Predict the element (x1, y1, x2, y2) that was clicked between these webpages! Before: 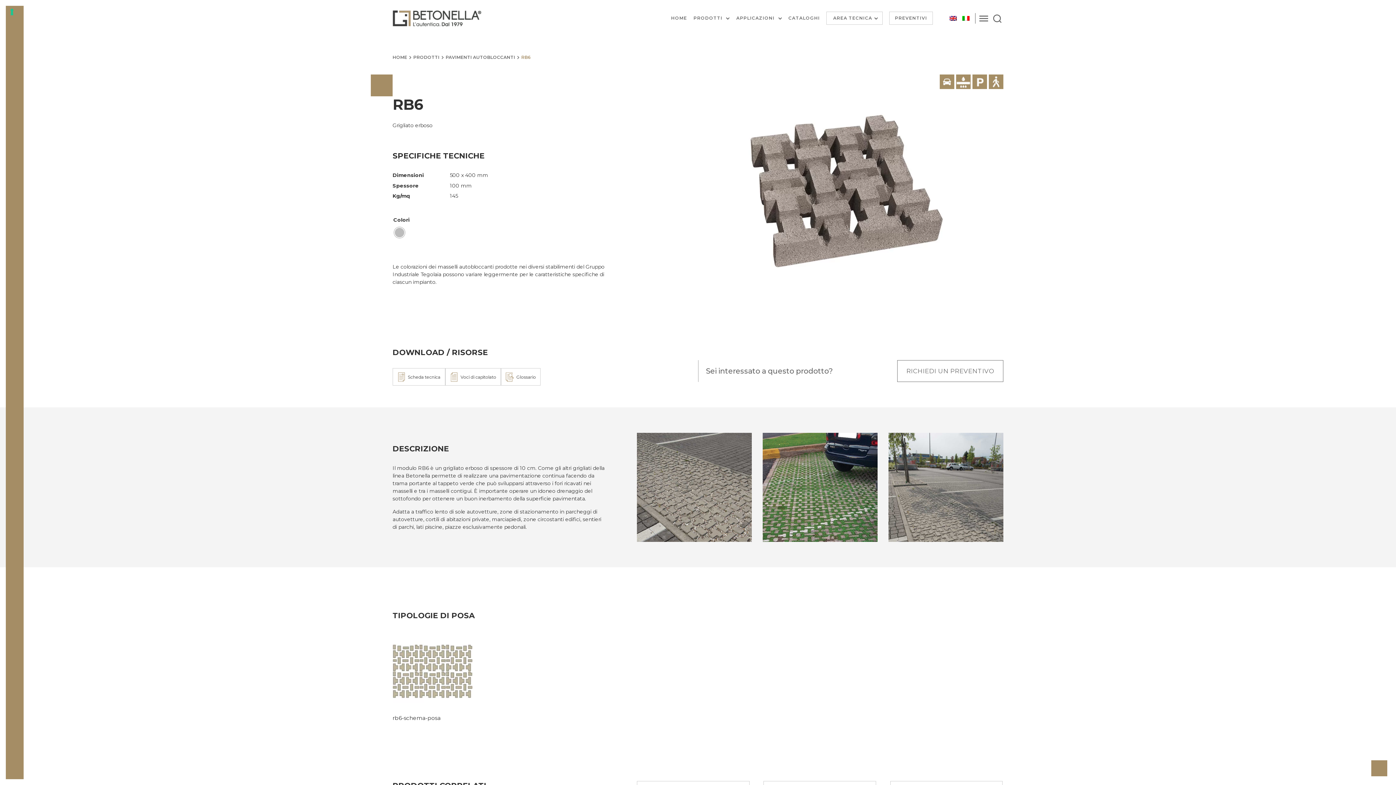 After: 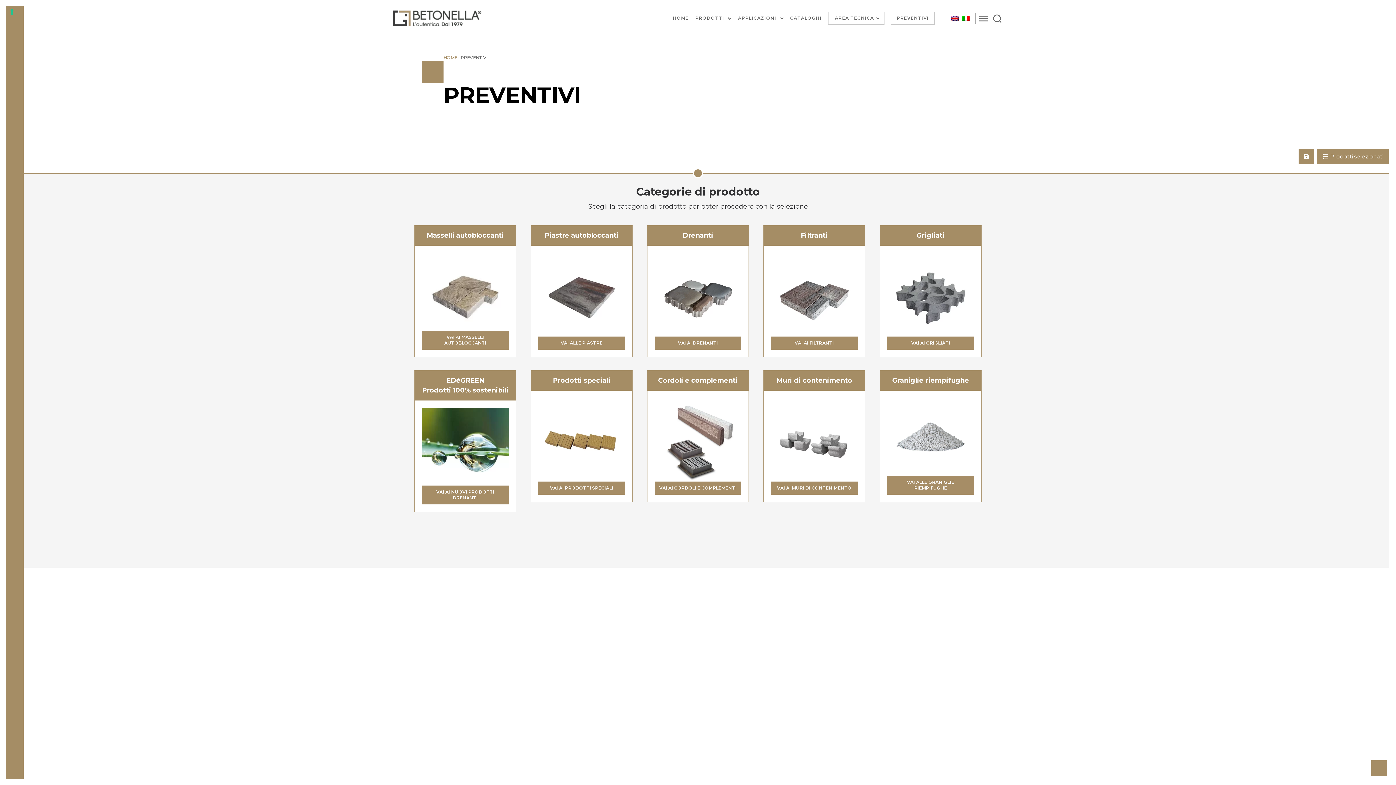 Action: bbox: (889, 11, 933, 24) label: PREVENTIVI